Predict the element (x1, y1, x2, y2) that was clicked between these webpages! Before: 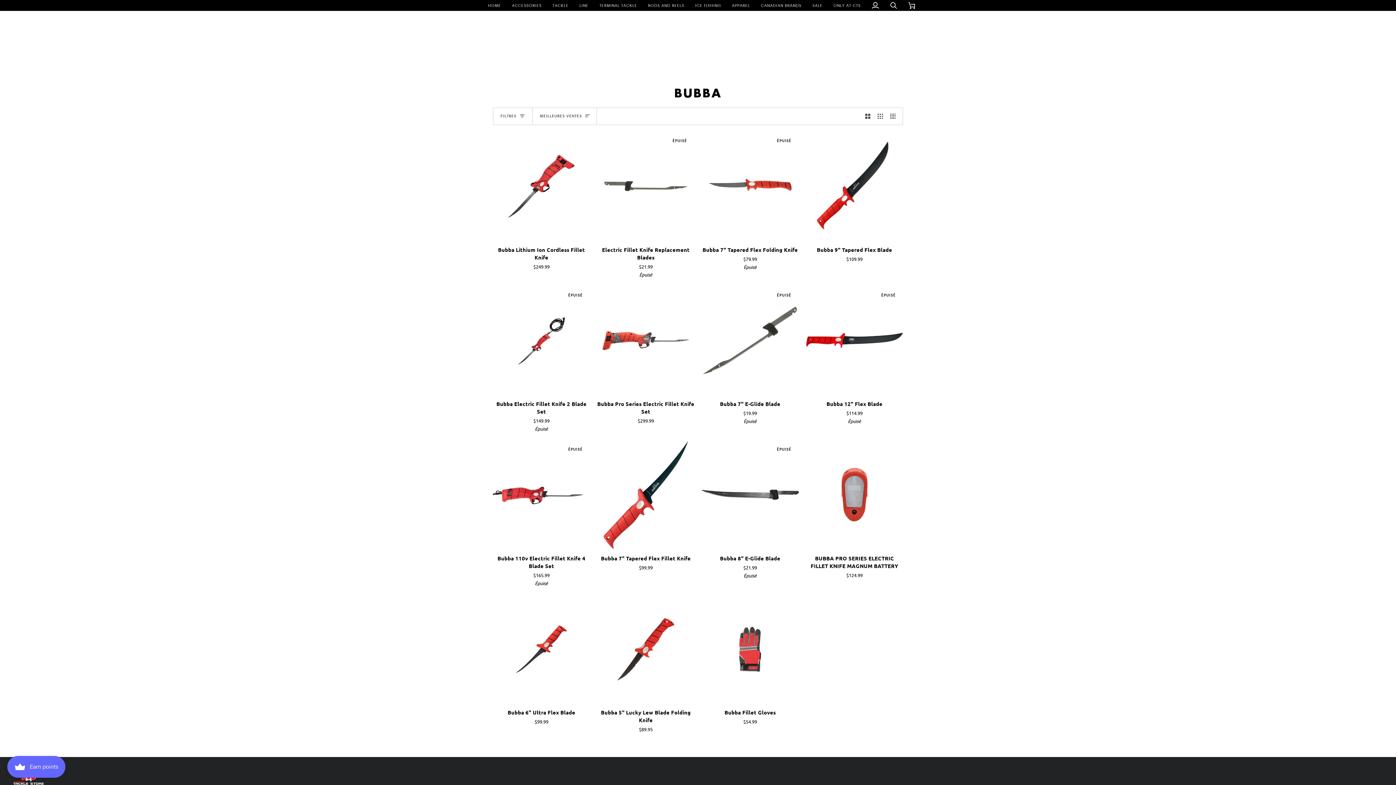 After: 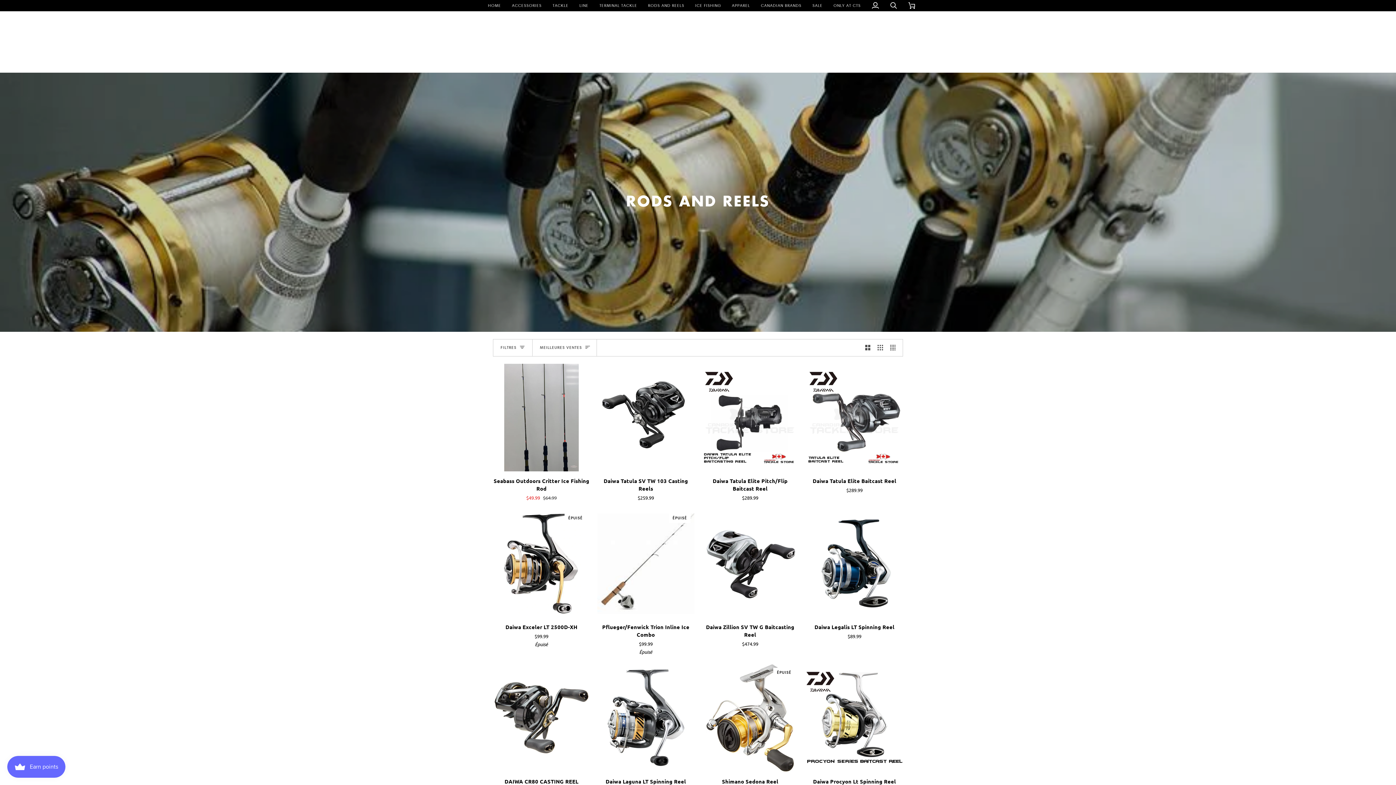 Action: label: RODS AND REELS bbox: (642, 0, 689, 10)